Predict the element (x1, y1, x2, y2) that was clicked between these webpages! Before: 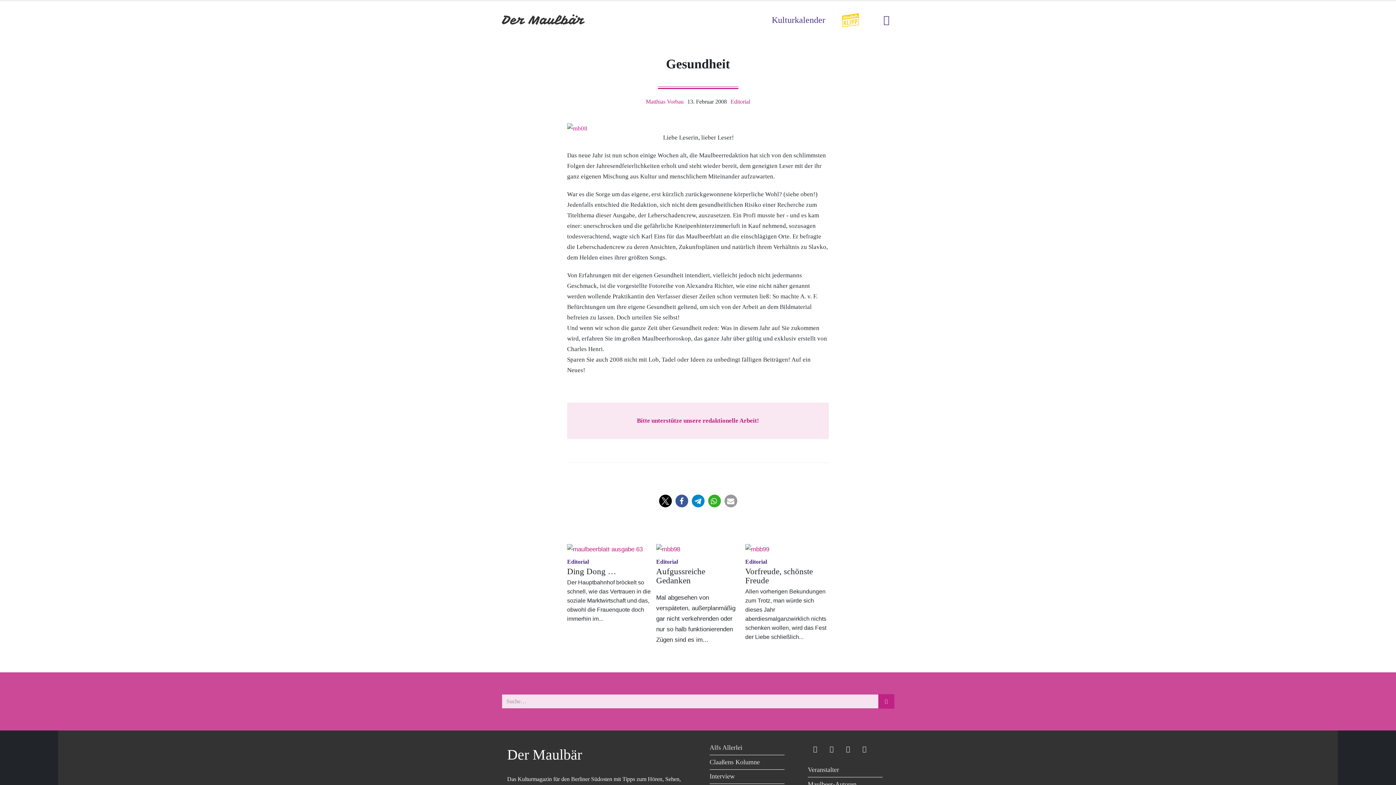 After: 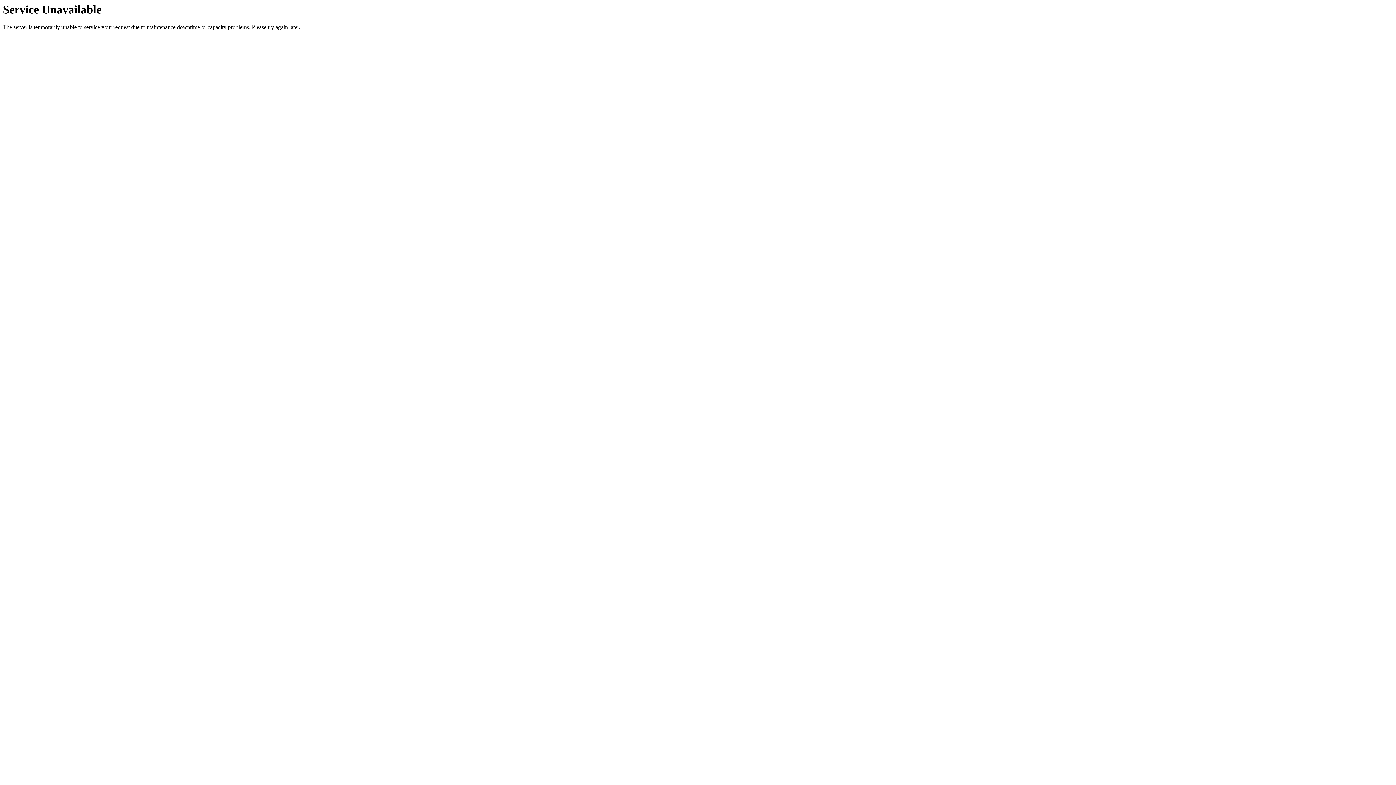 Action: bbox: (730, 98, 750, 104) label: Editorial